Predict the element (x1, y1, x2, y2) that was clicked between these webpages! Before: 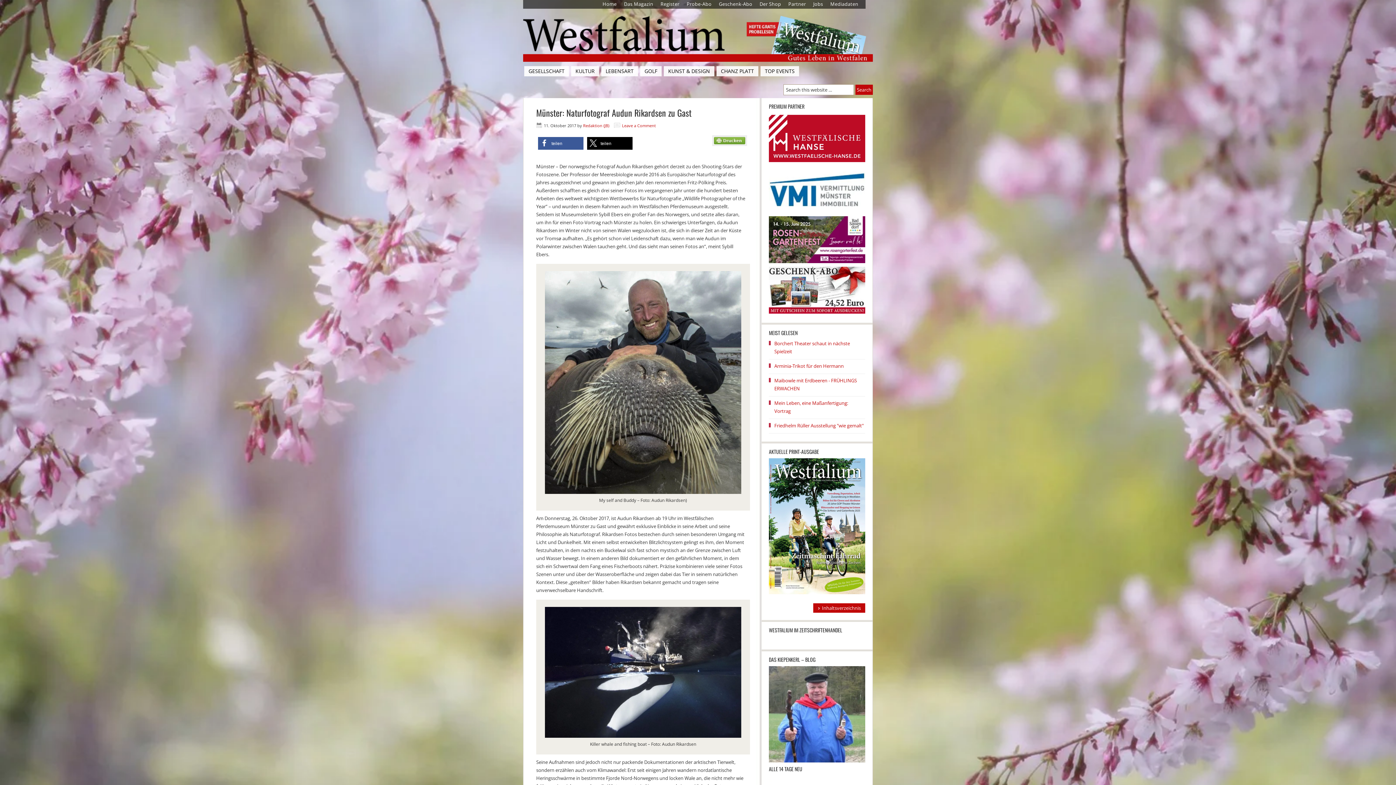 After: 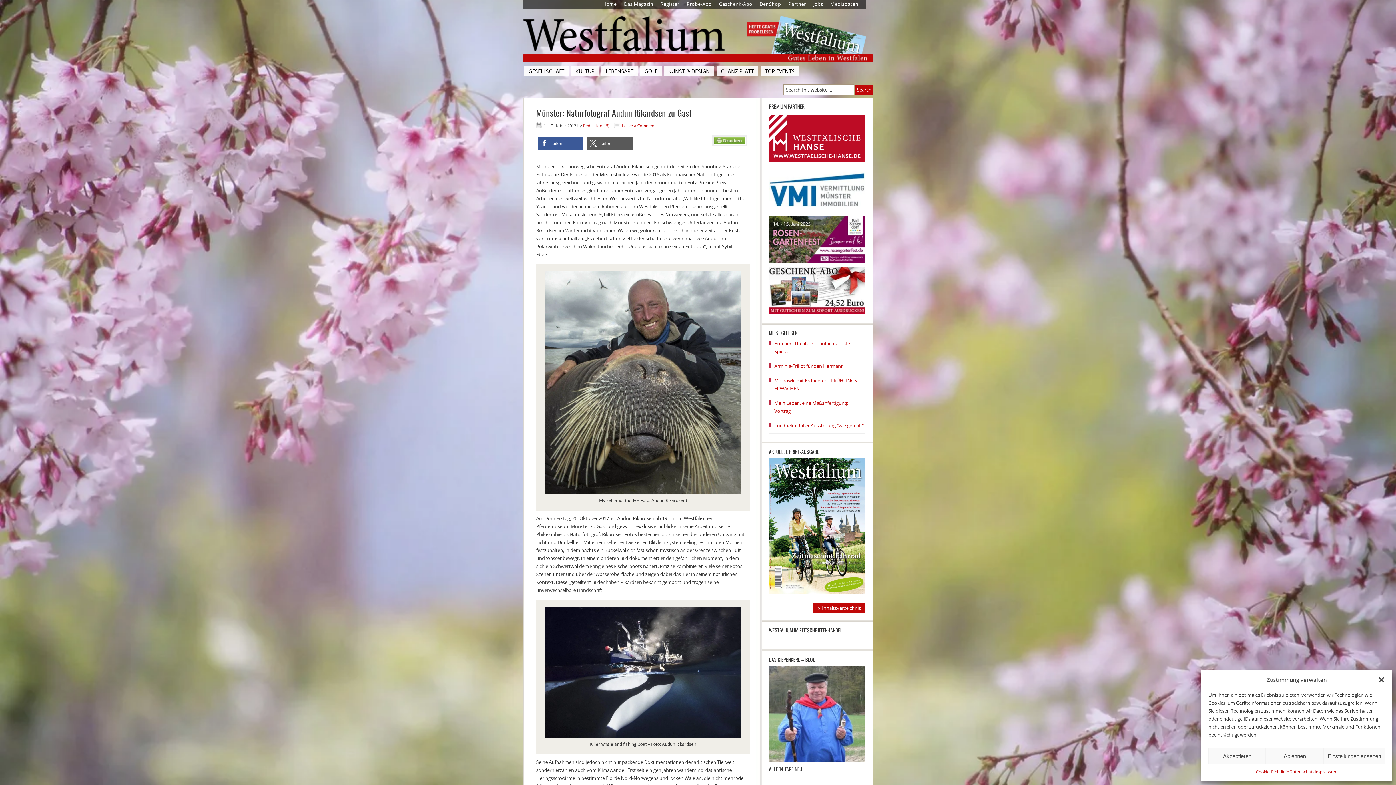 Action: bbox: (587, 137, 632, 149) label: Bei X teilen